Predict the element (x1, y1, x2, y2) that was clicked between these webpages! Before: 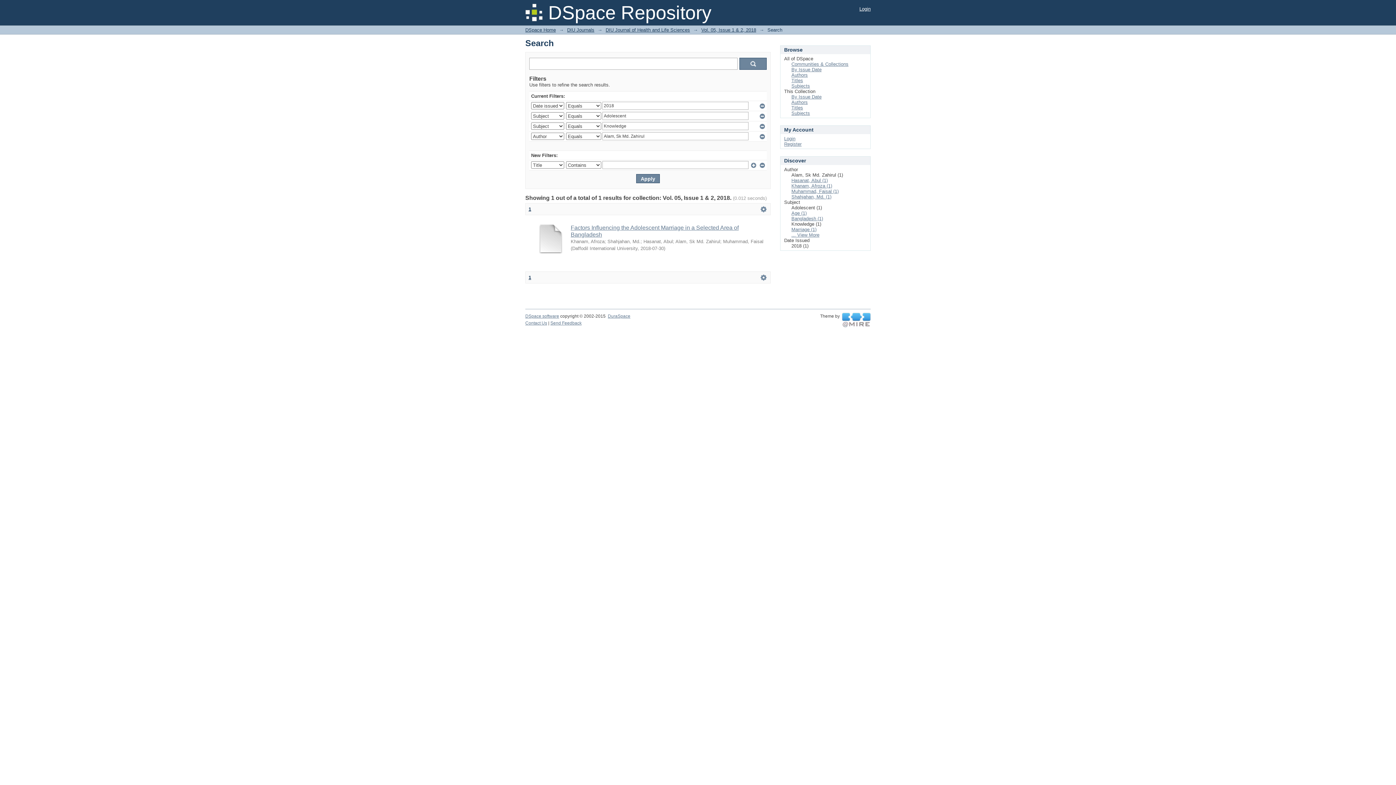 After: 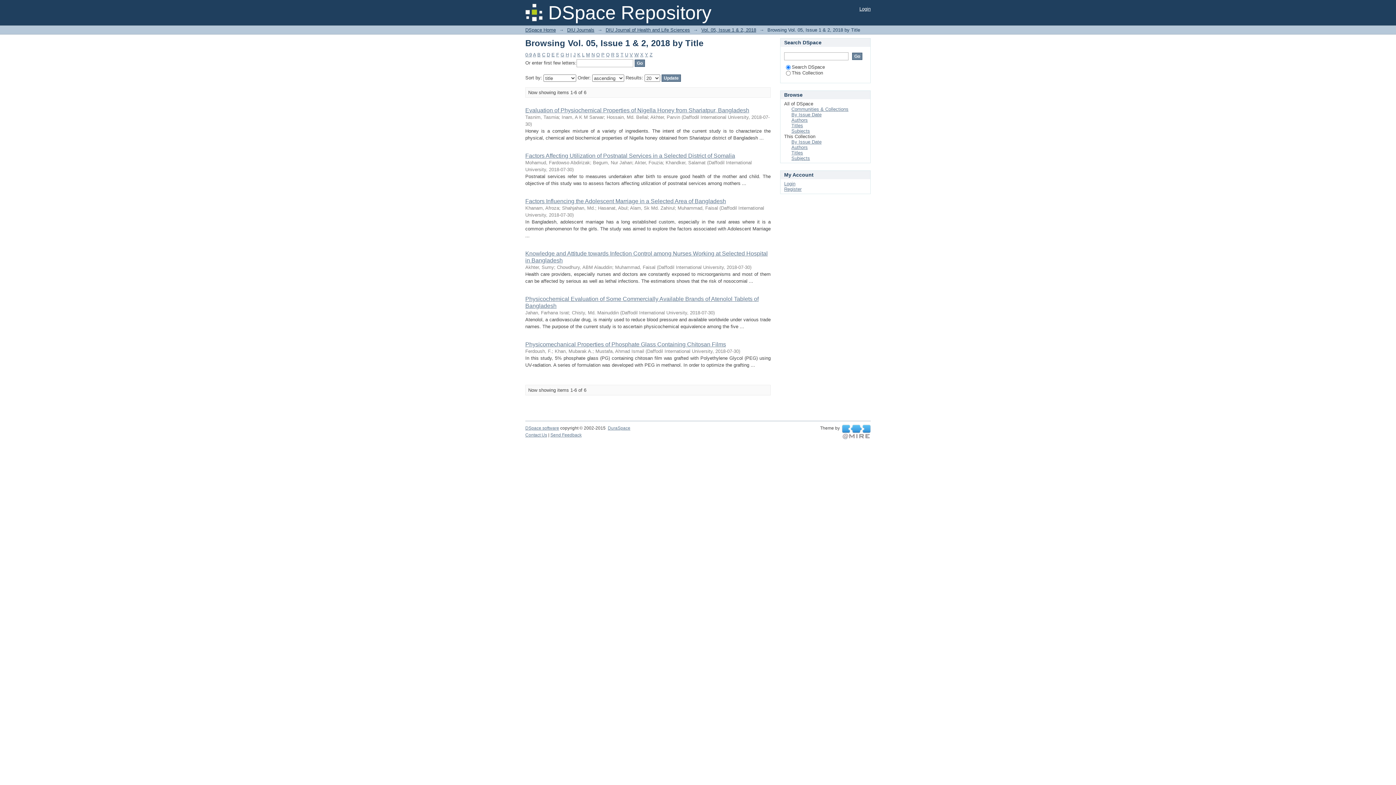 Action: label: Titles bbox: (791, 105, 803, 110)